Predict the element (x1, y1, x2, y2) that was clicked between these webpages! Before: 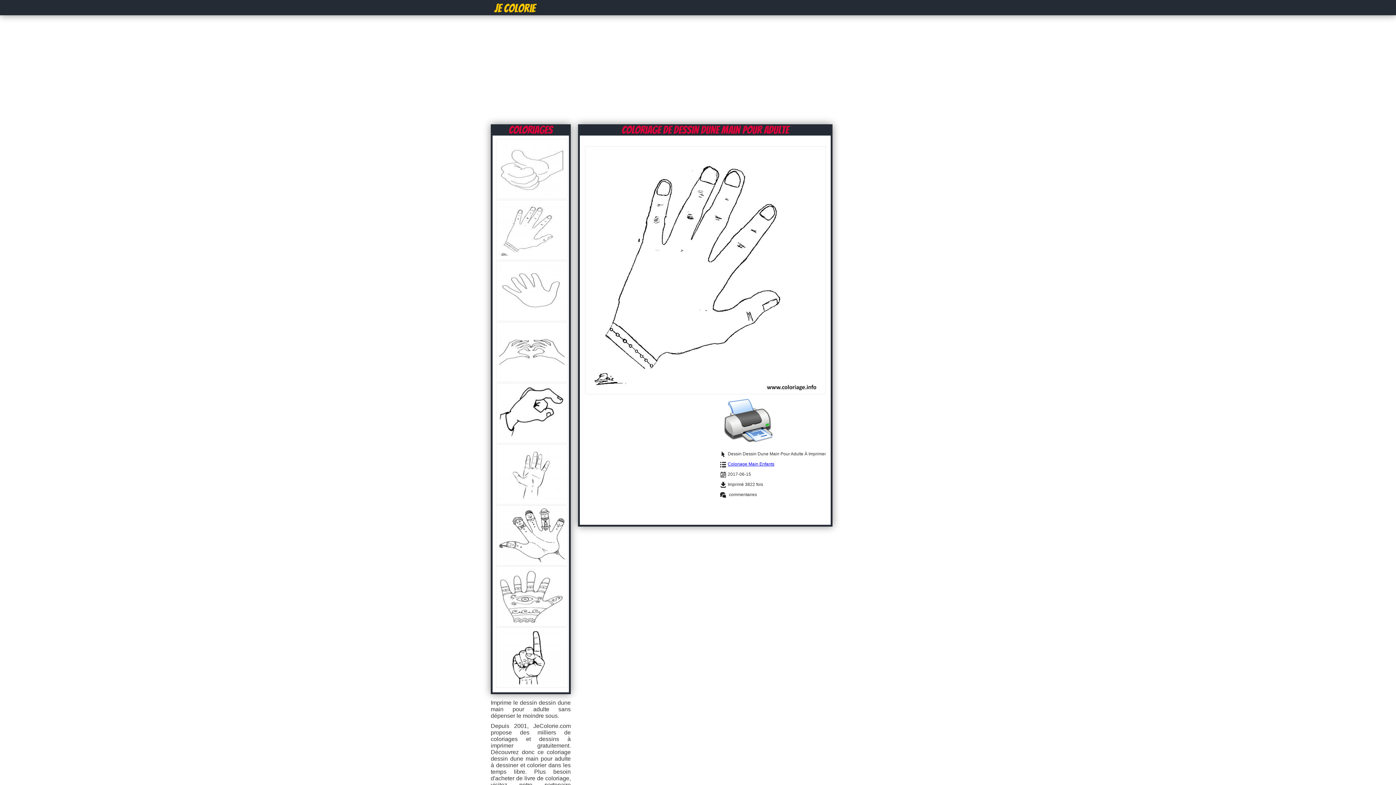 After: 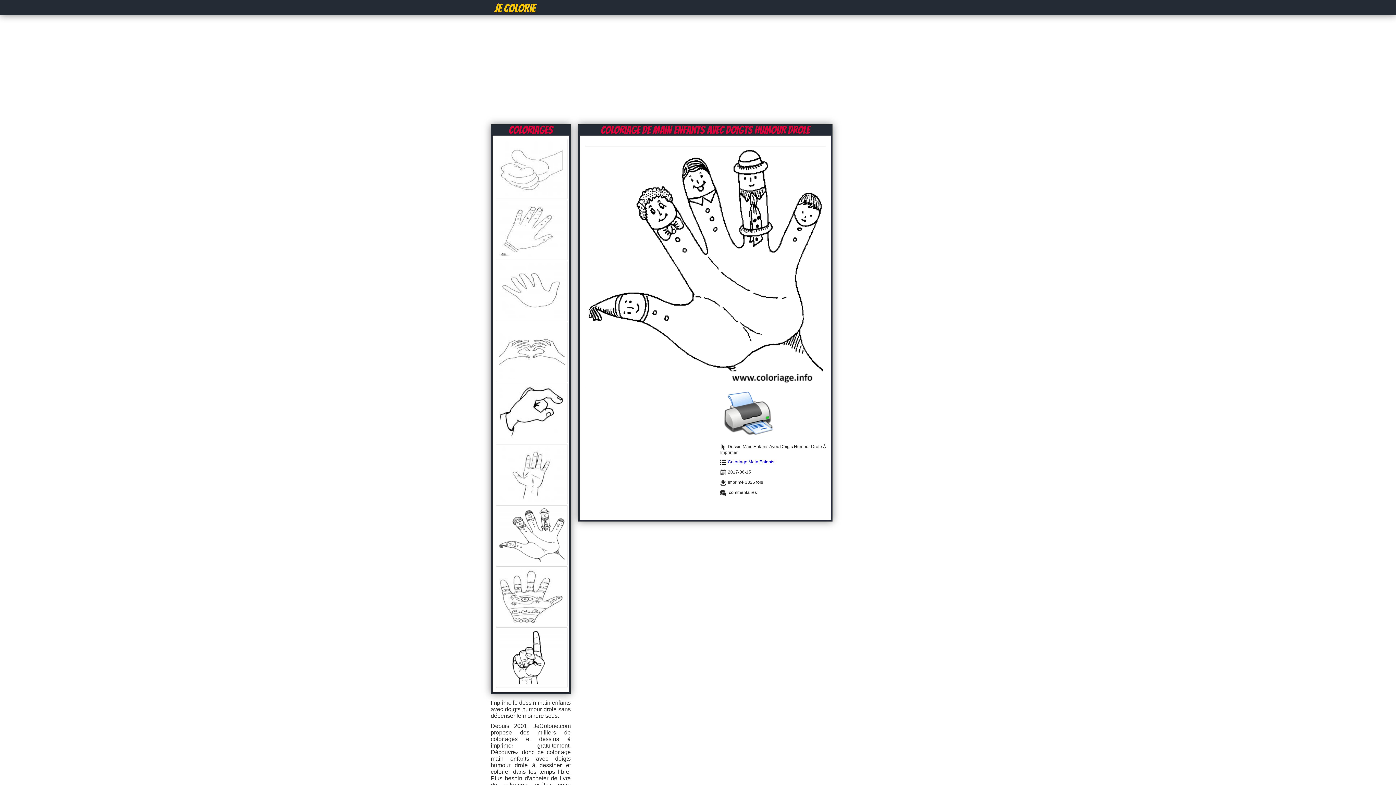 Action: bbox: (496, 560, 567, 566)